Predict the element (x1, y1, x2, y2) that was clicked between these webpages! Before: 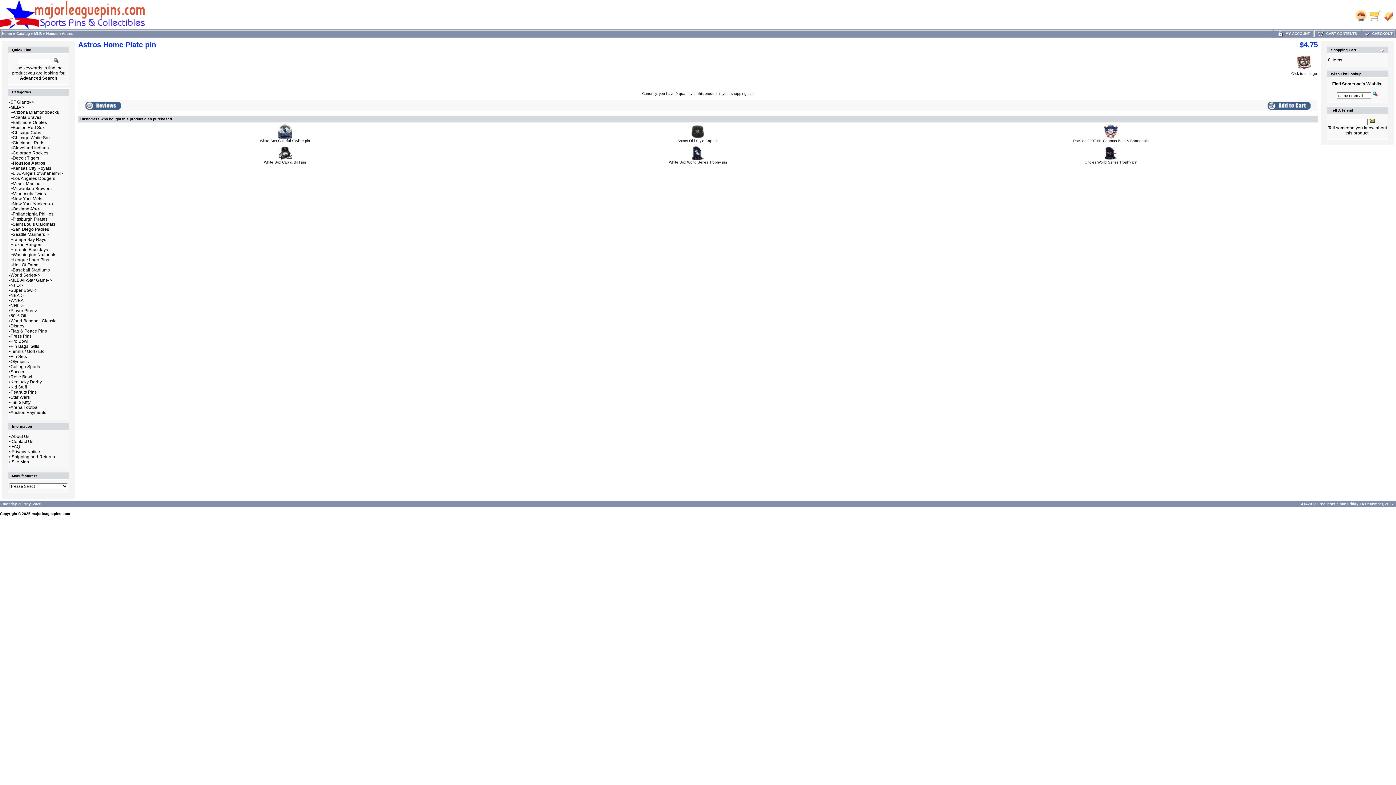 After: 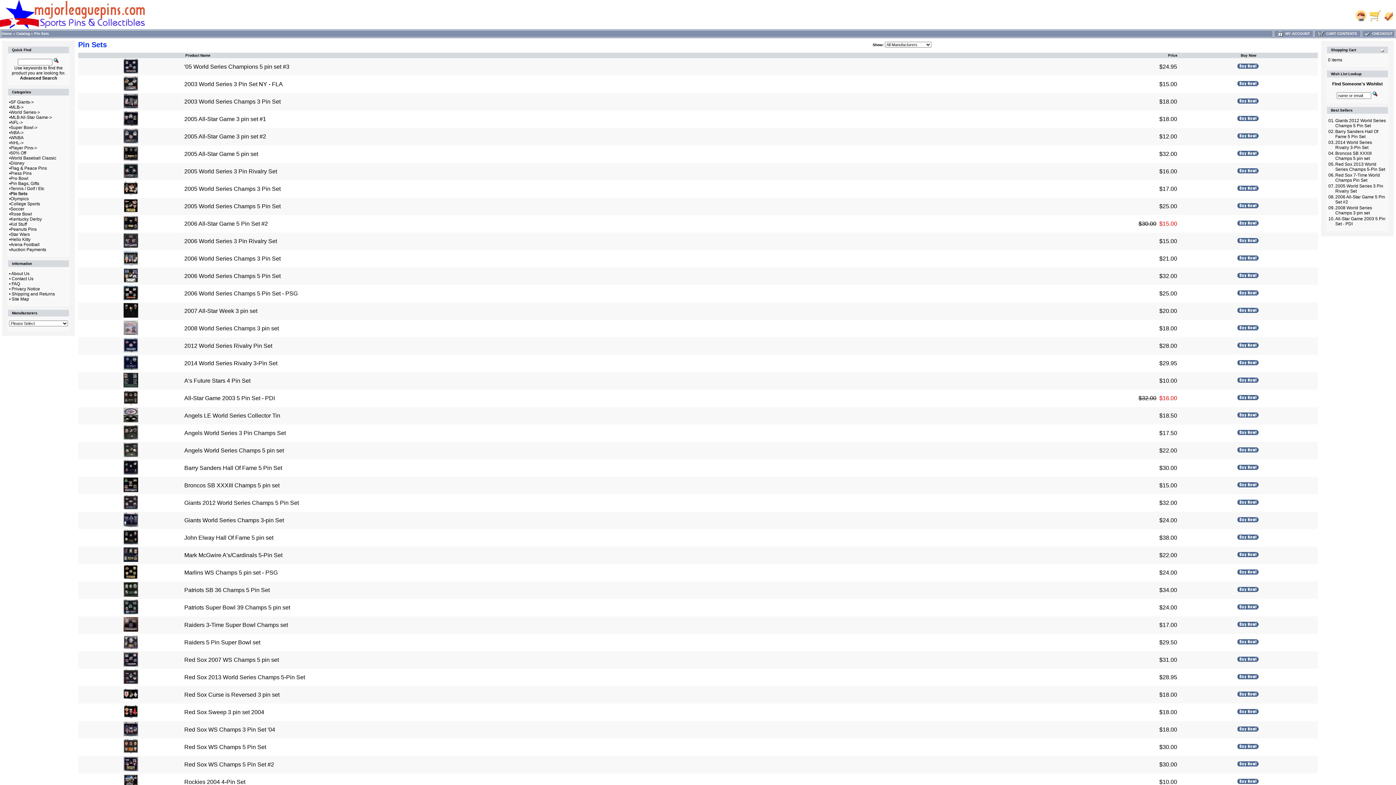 Action: bbox: (10, 354, 26, 359) label: Pin Sets